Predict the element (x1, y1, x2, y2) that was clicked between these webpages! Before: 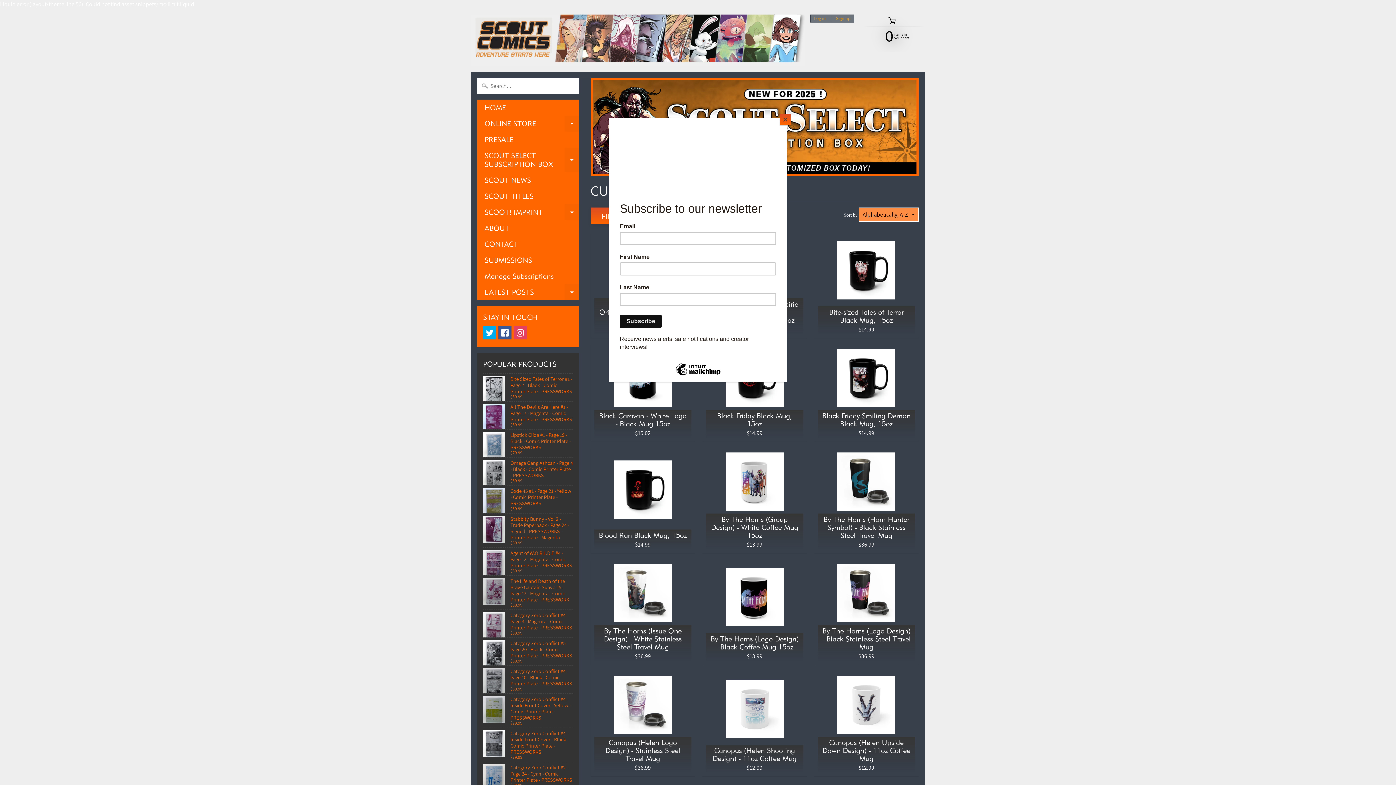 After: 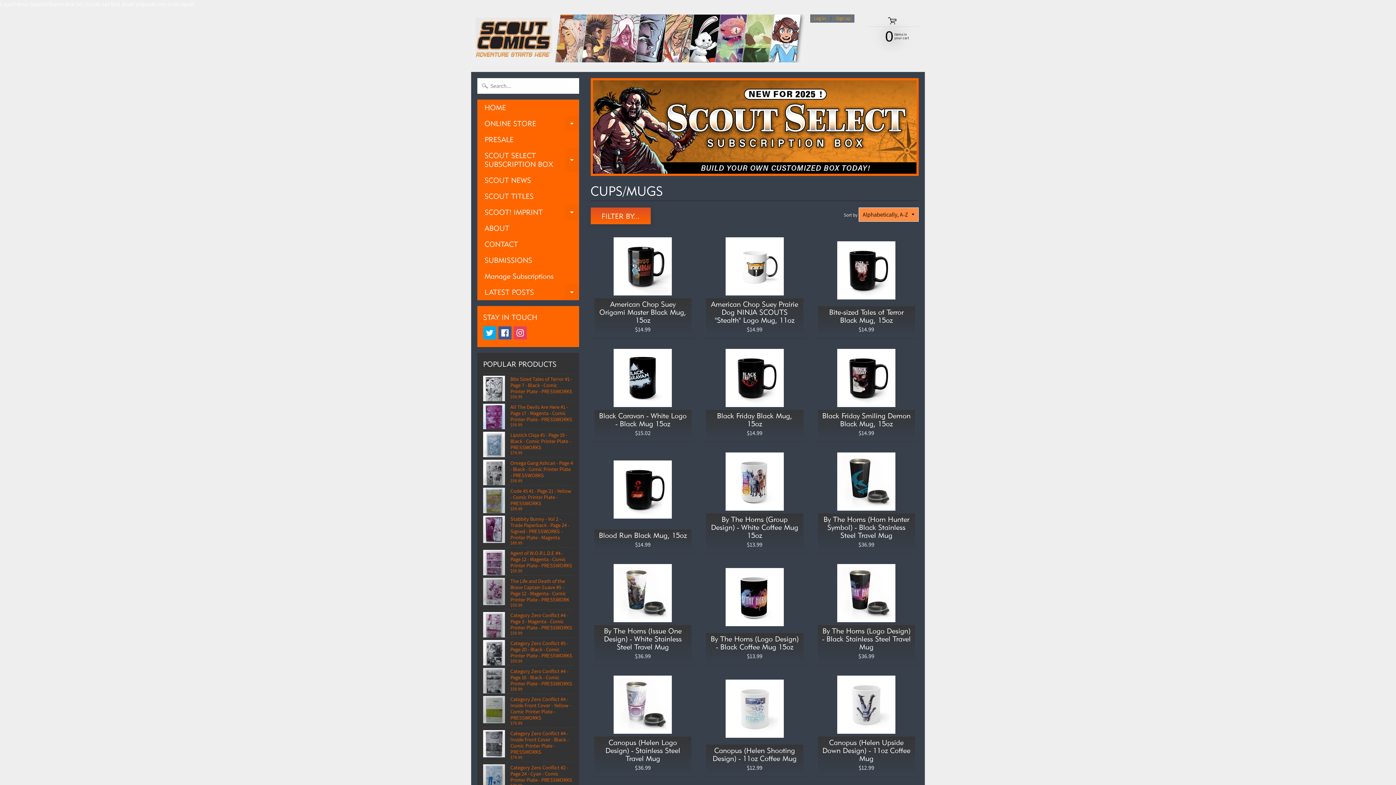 Action: label: Close bbox: (780, 114, 790, 125)